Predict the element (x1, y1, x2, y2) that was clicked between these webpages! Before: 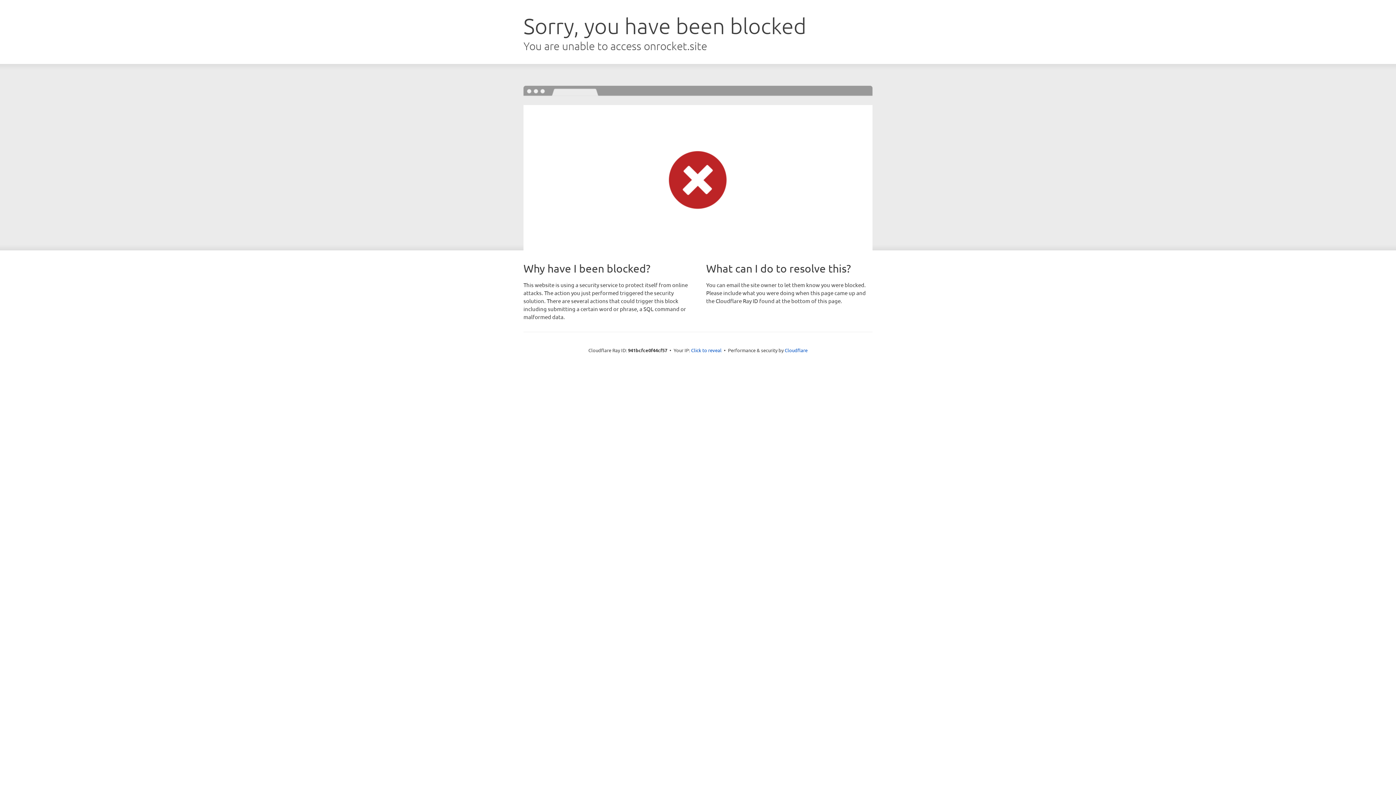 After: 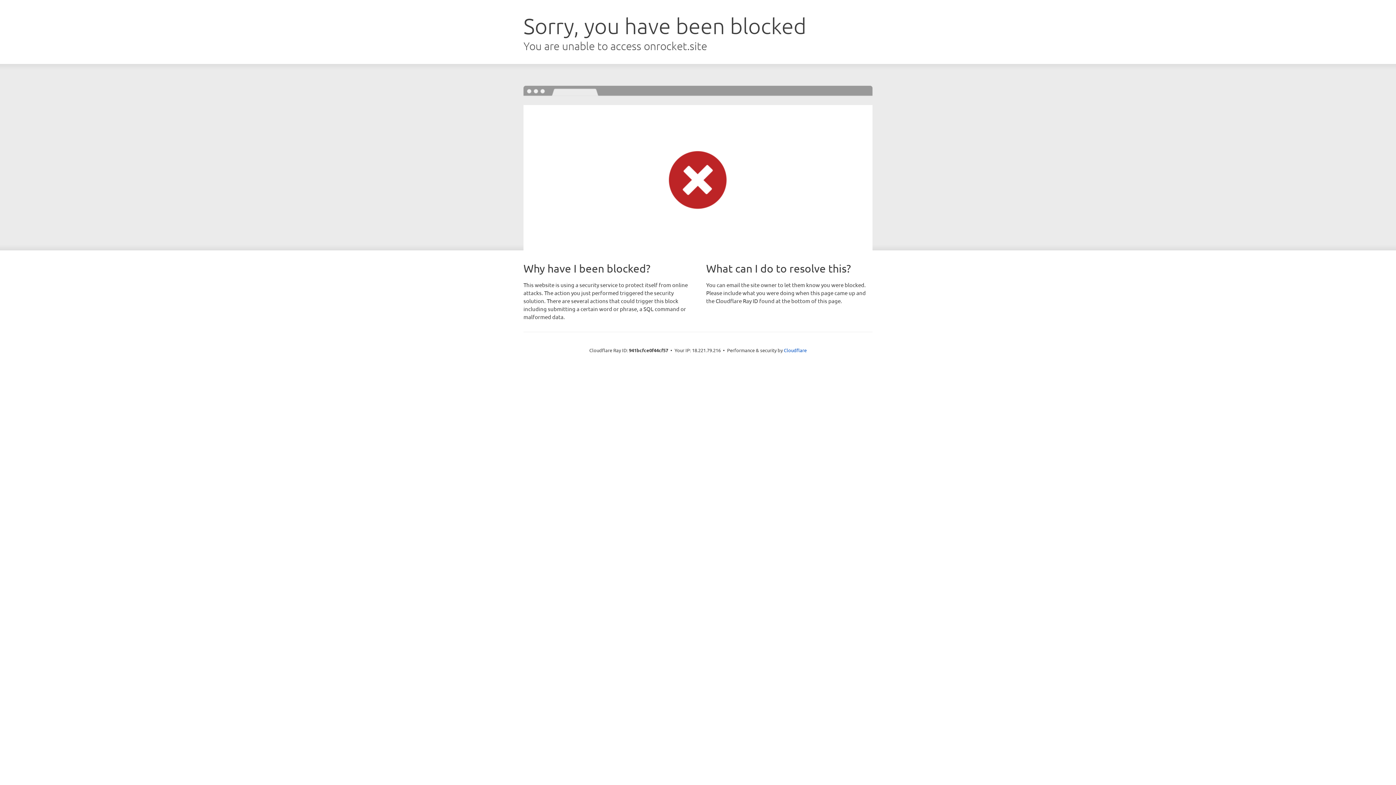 Action: label: Click to reveal bbox: (691, 346, 721, 353)